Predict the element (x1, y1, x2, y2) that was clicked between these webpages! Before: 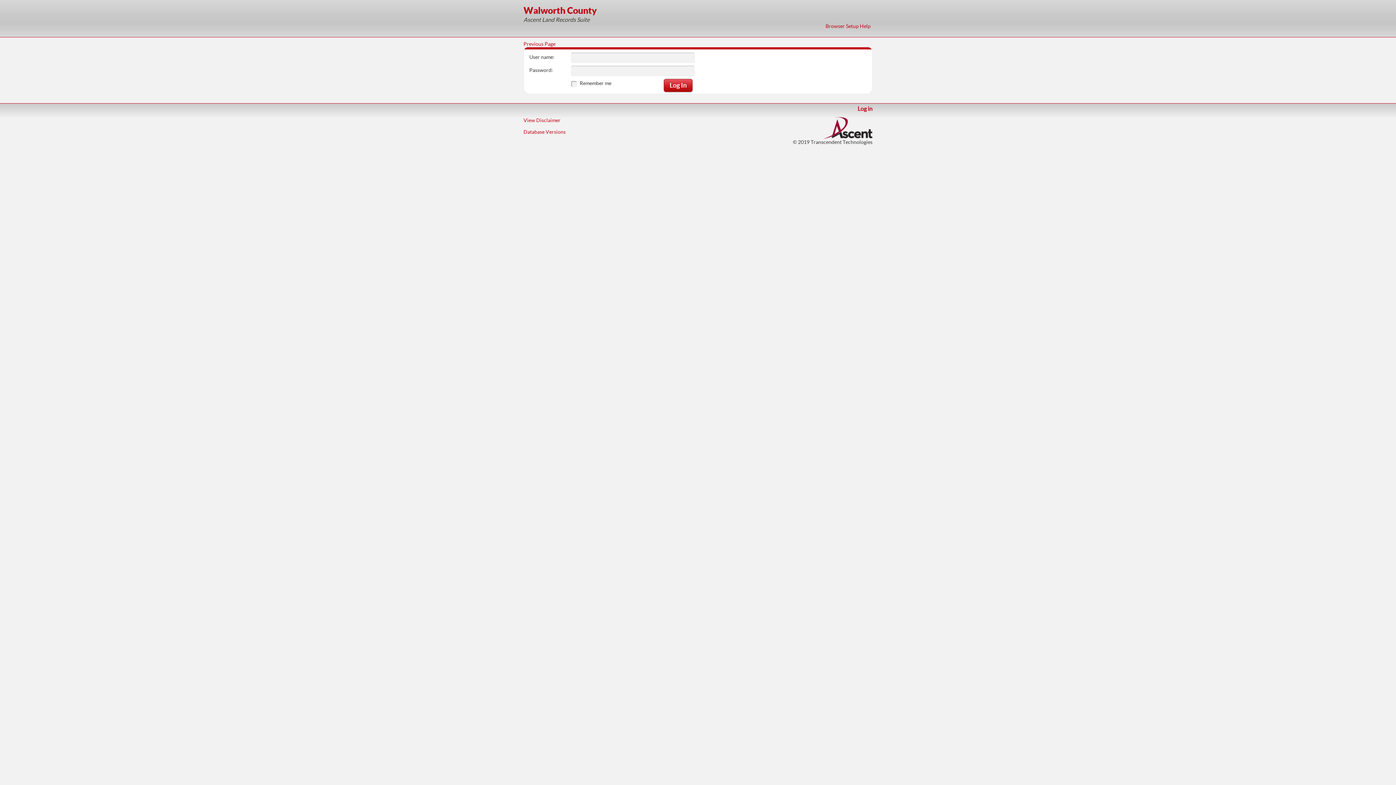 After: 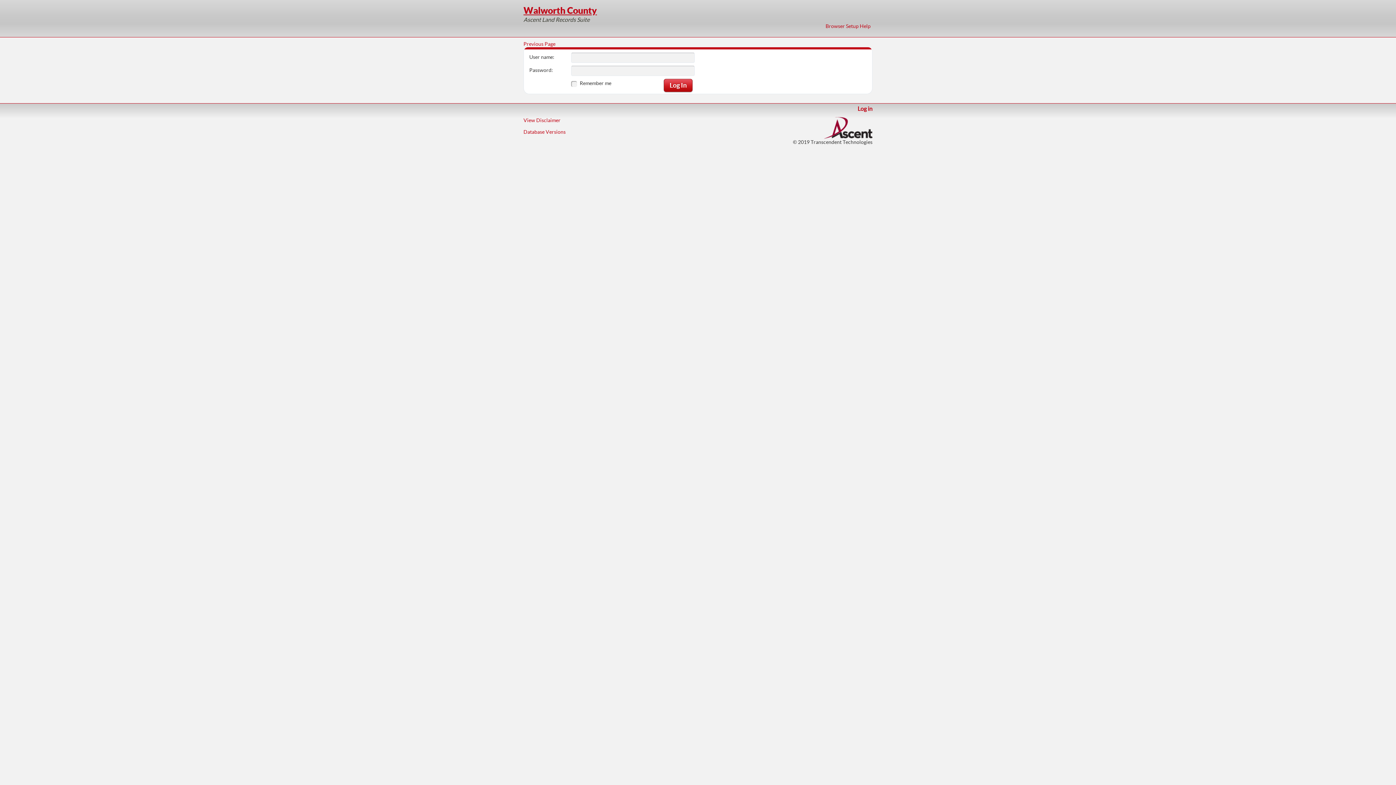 Action: label: Walworth County bbox: (523, 5, 597, 15)